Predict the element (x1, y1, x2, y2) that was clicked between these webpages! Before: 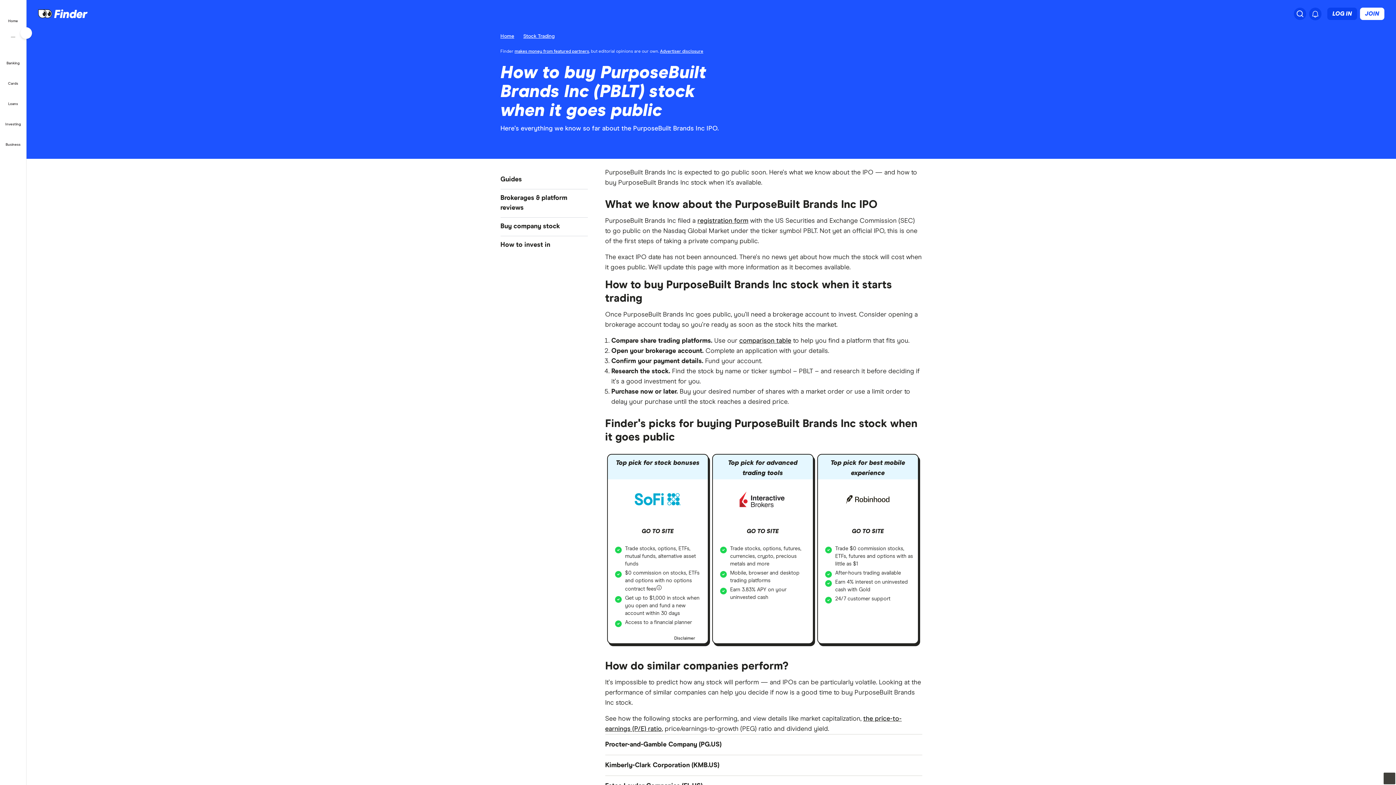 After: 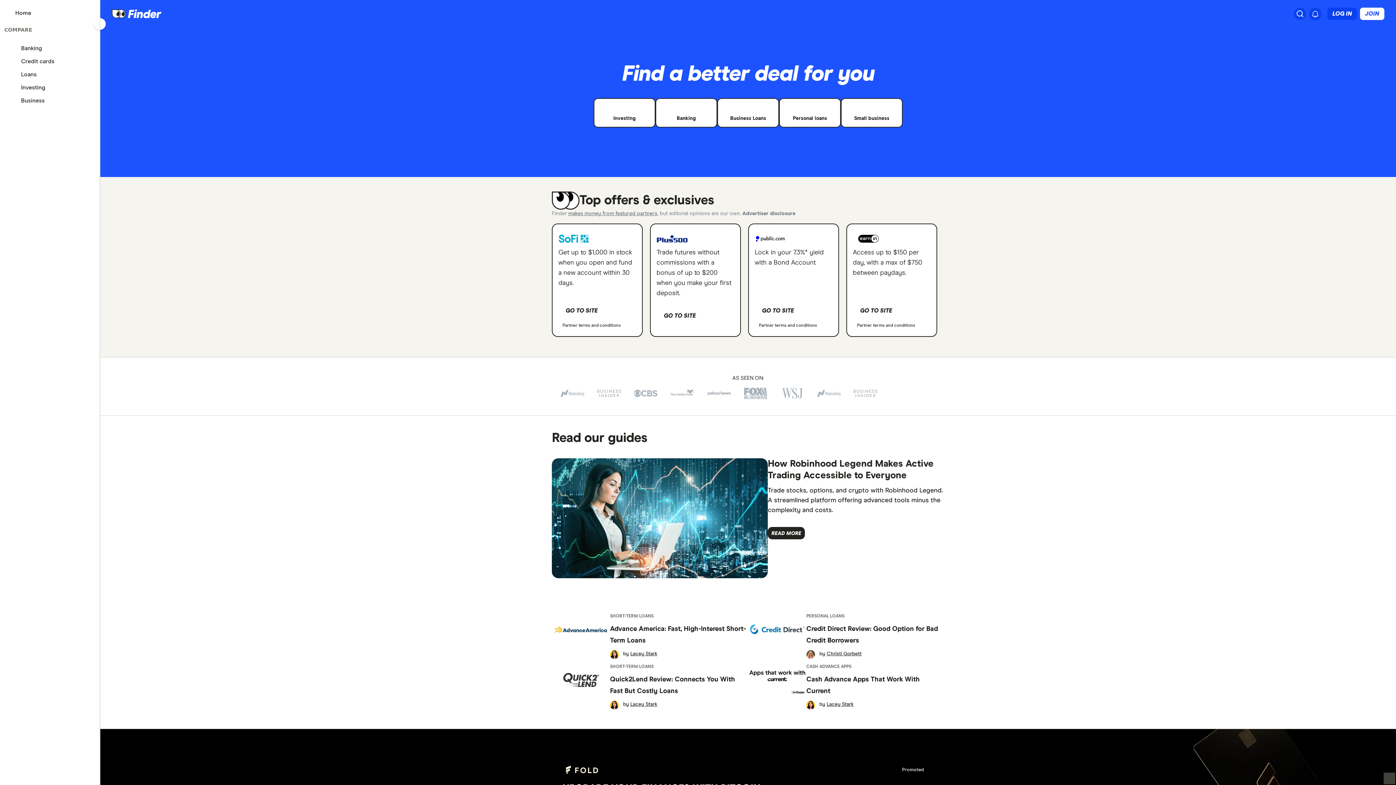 Action: label: Home bbox: (500, 33, 514, 38)